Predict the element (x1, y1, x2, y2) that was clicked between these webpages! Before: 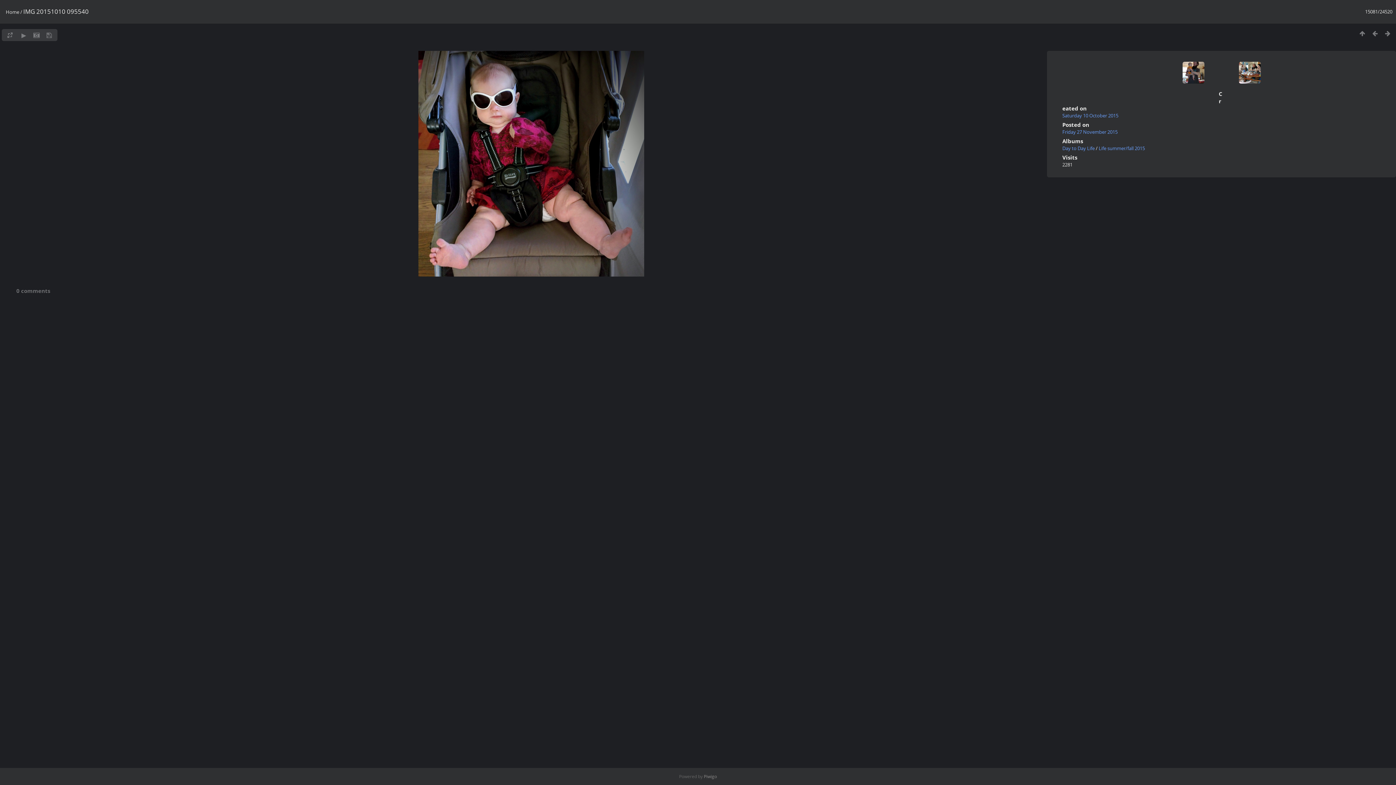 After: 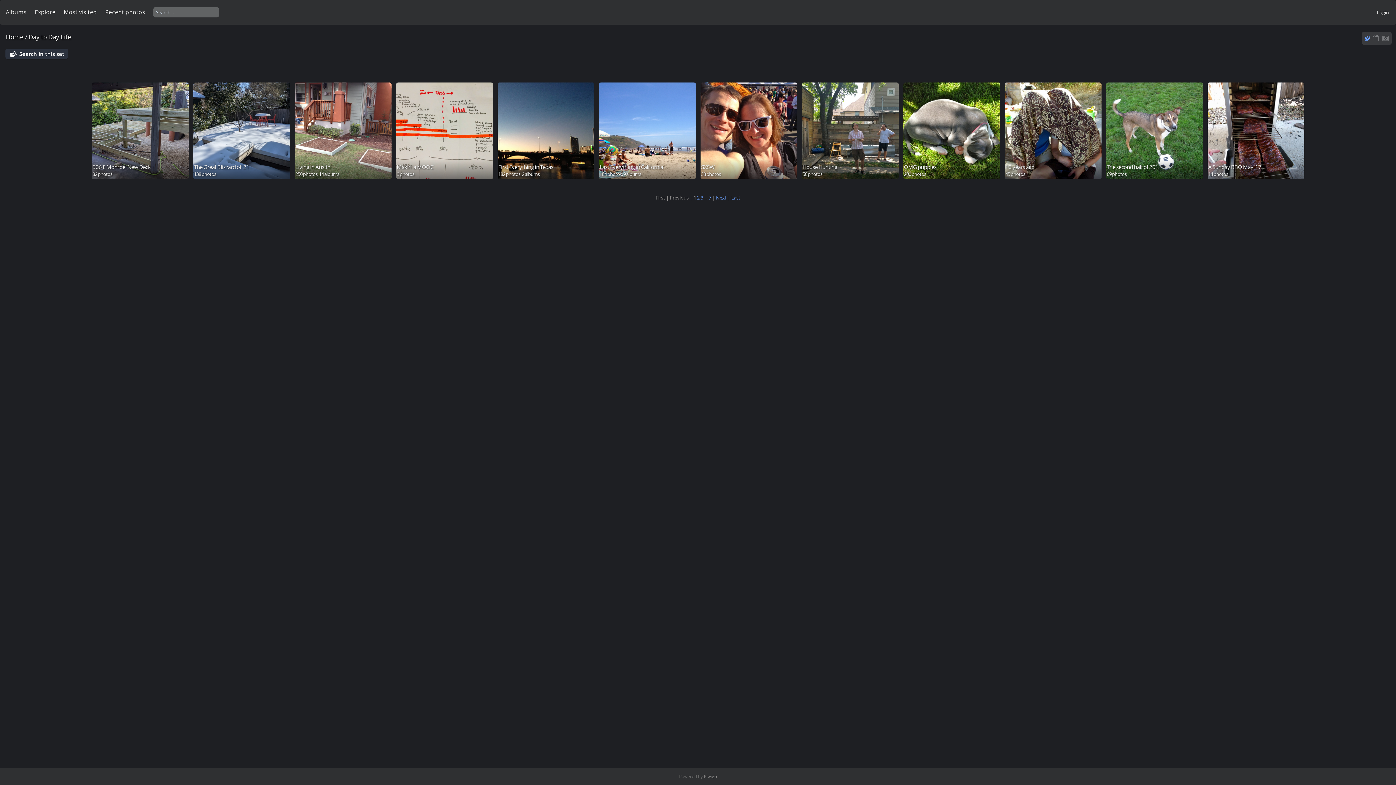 Action: label: Day to Day Life bbox: (1062, 145, 1094, 151)